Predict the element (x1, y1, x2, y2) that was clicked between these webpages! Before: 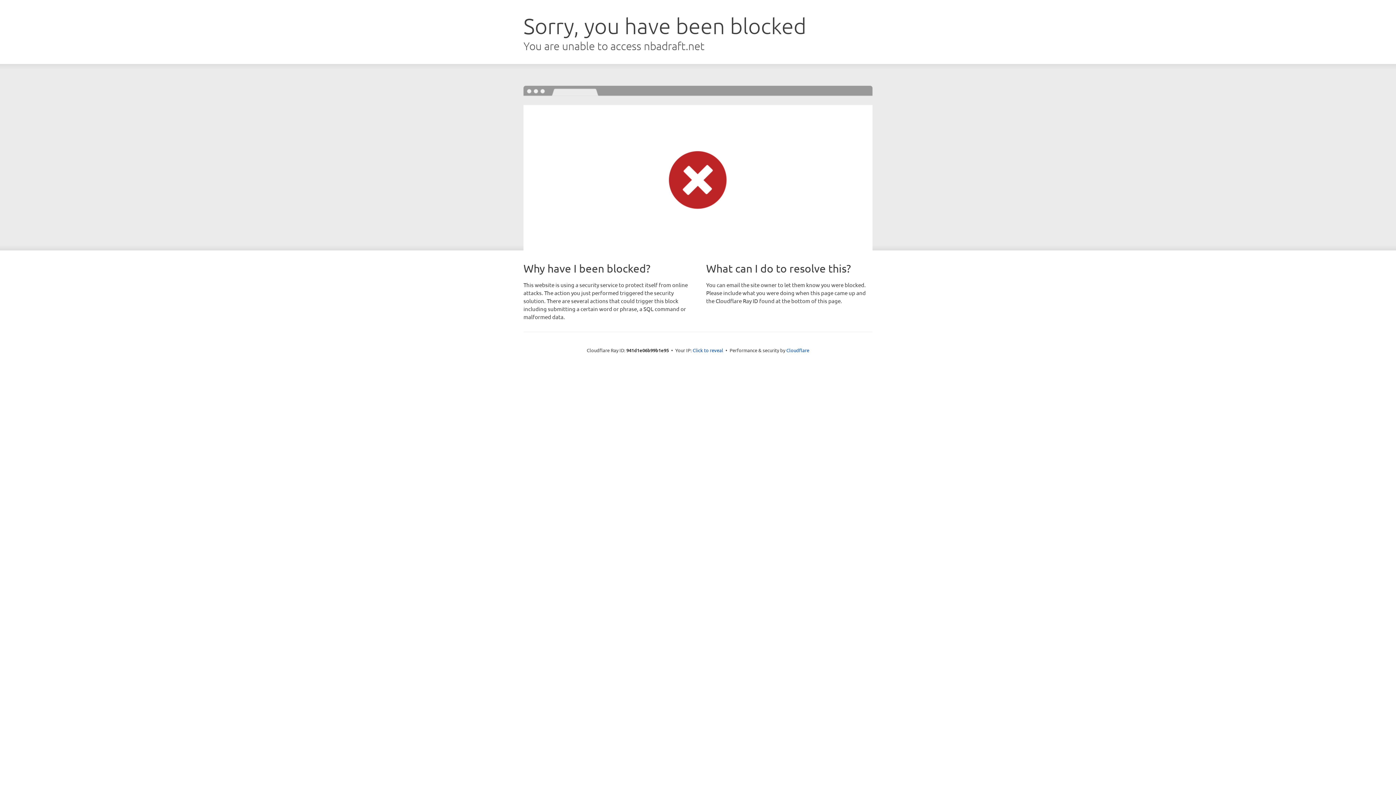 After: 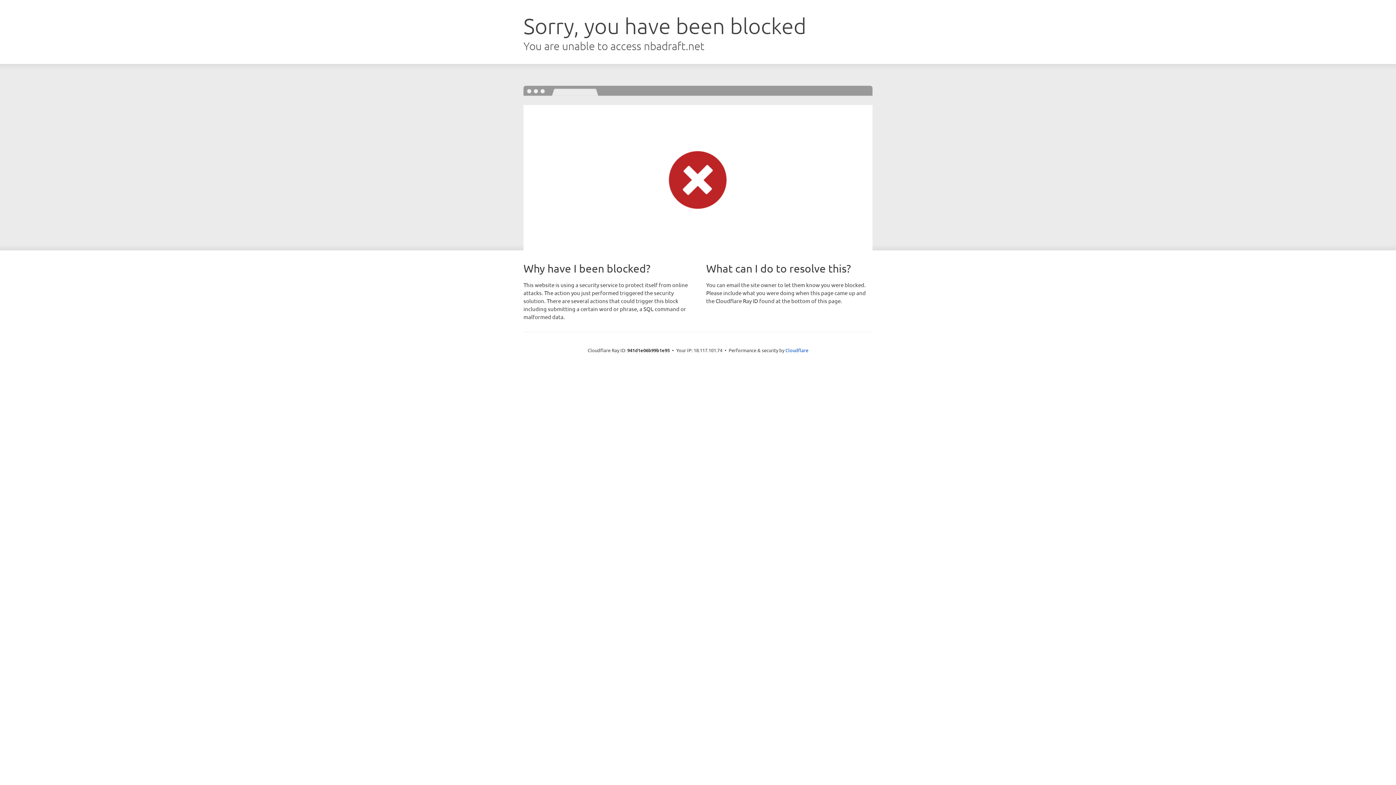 Action: label: Click to reveal bbox: (692, 346, 723, 353)